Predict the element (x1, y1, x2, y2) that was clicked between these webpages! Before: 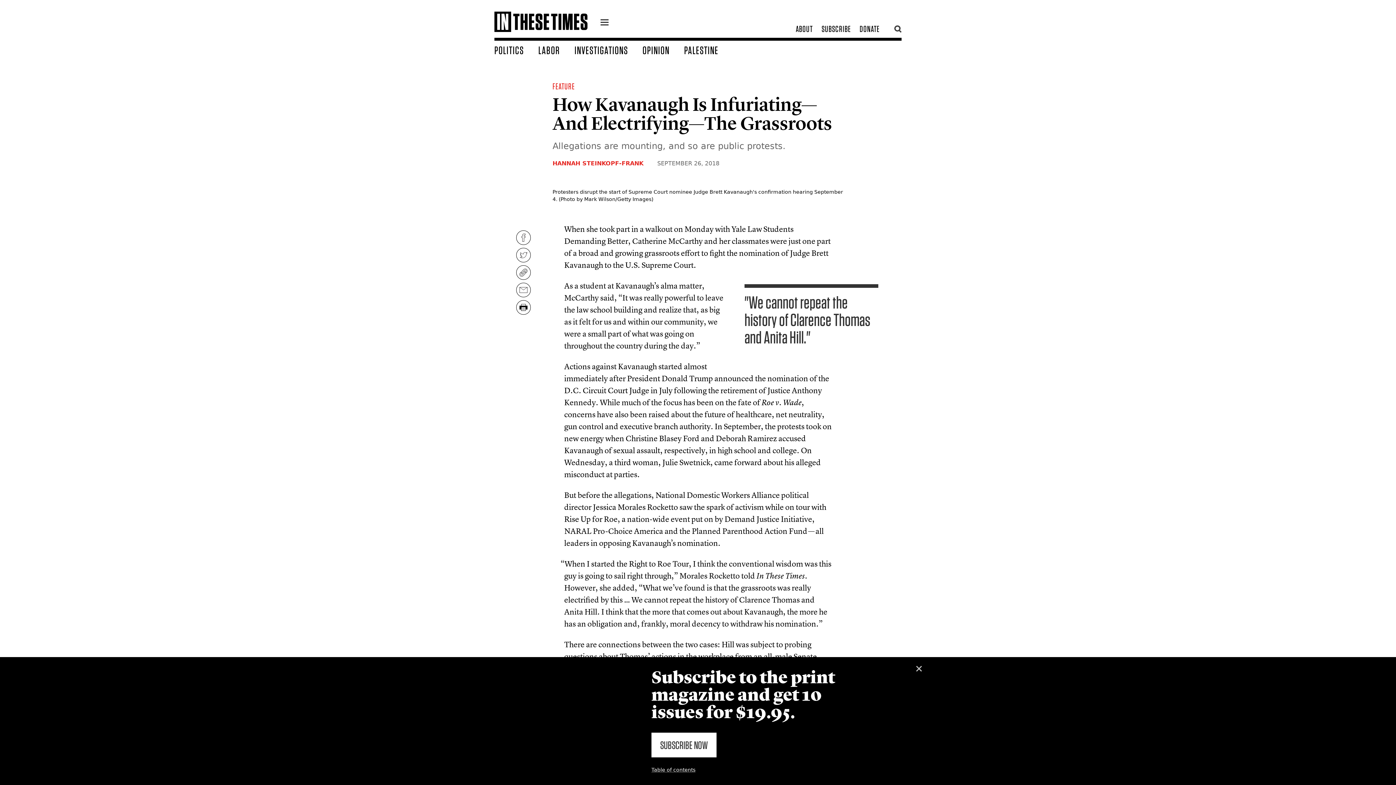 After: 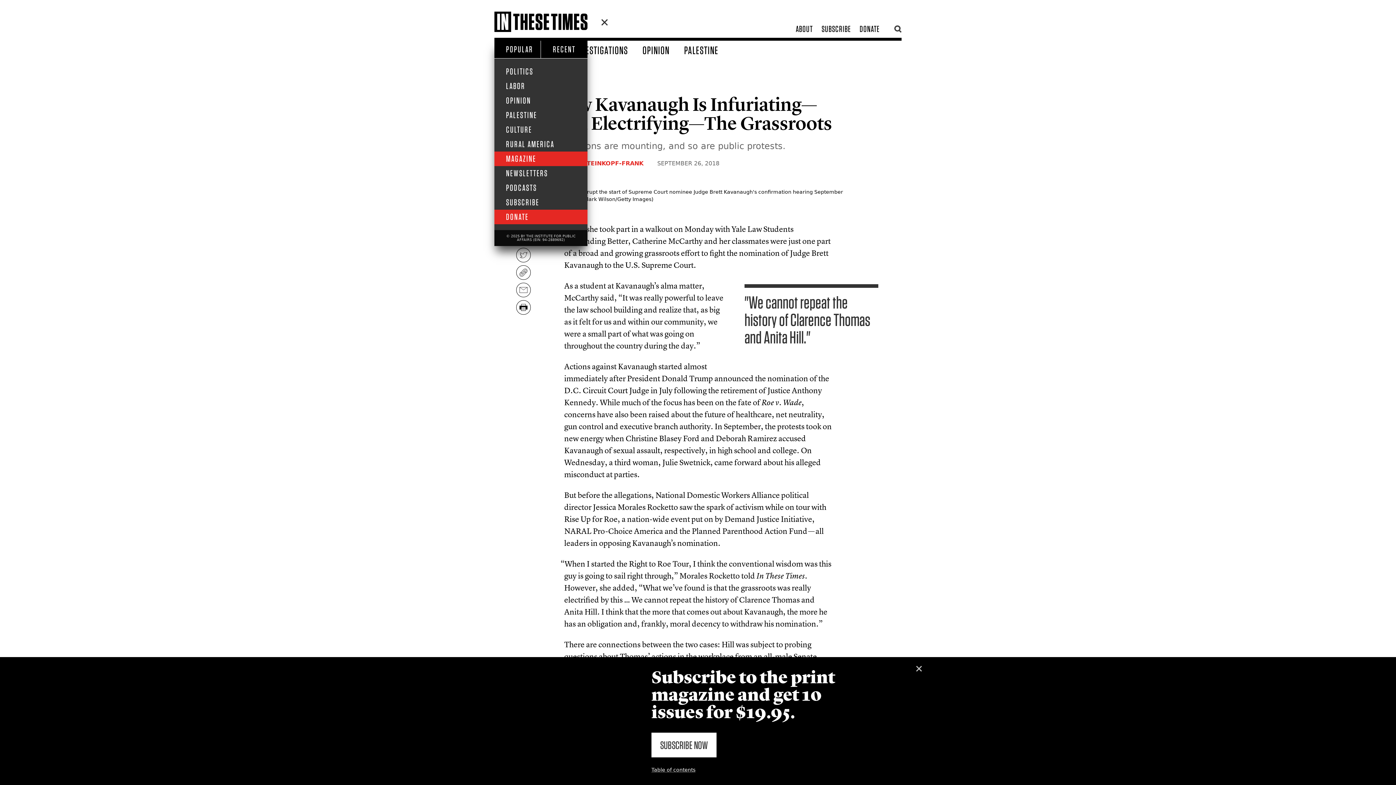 Action: bbox: (600, 19, 608, 27) label: menu